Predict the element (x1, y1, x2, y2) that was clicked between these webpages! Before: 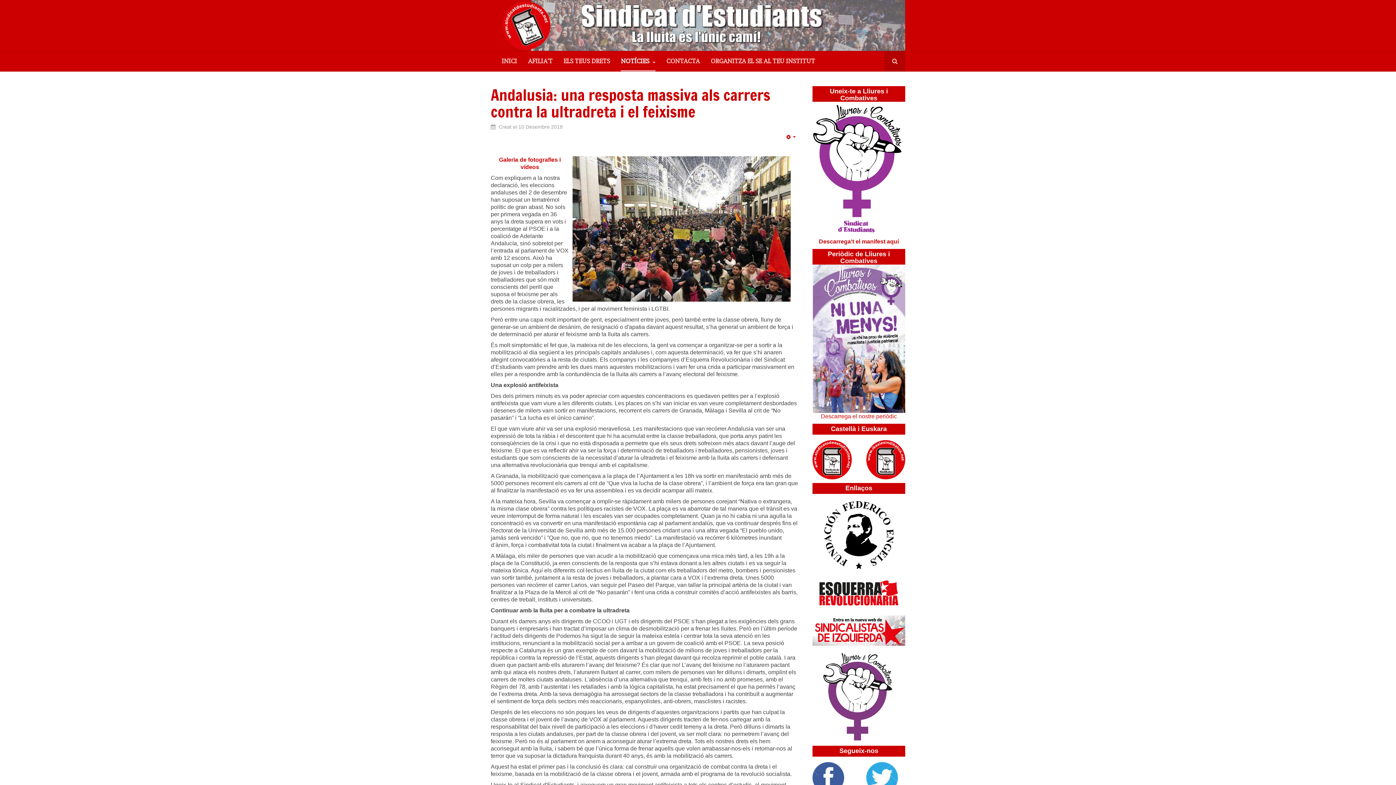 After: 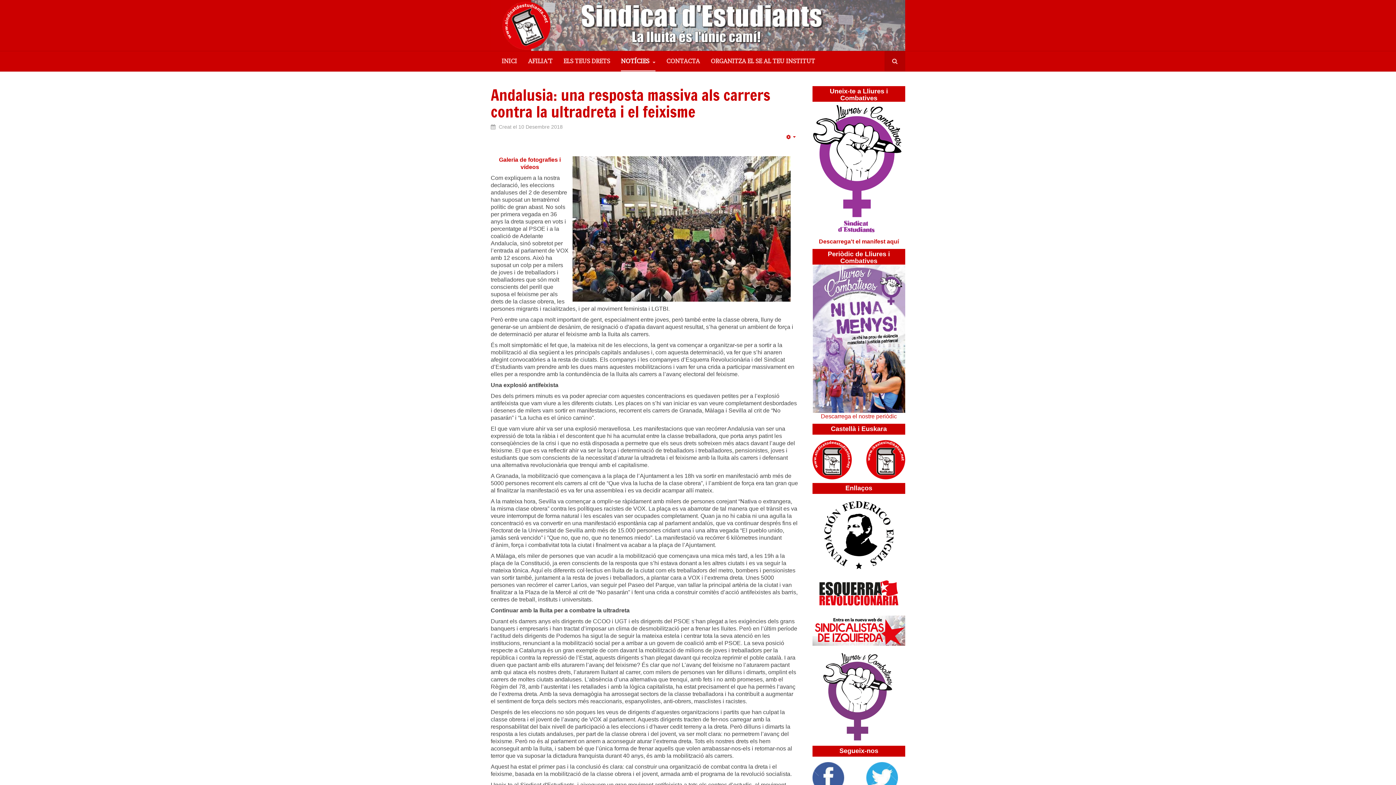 Action: bbox: (812, 440, 851, 479)